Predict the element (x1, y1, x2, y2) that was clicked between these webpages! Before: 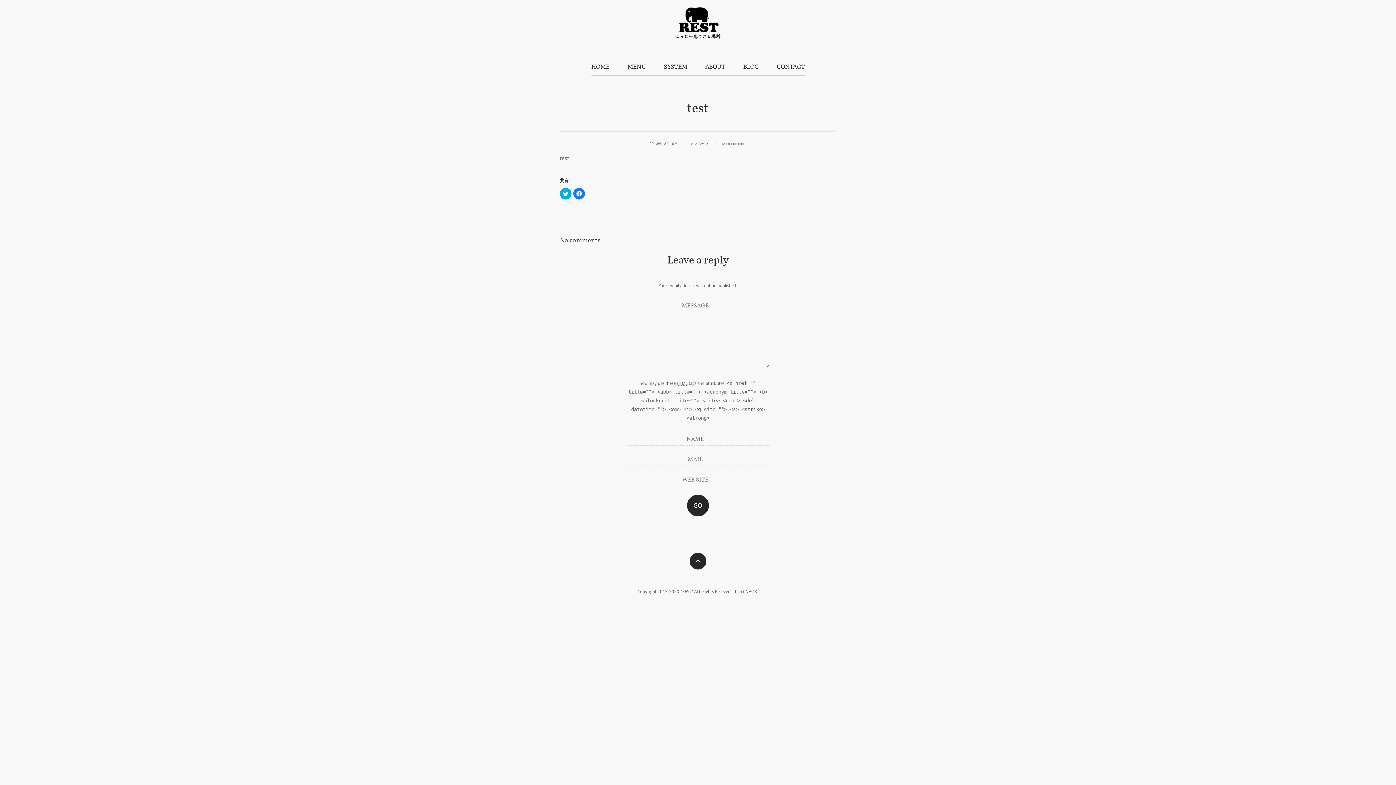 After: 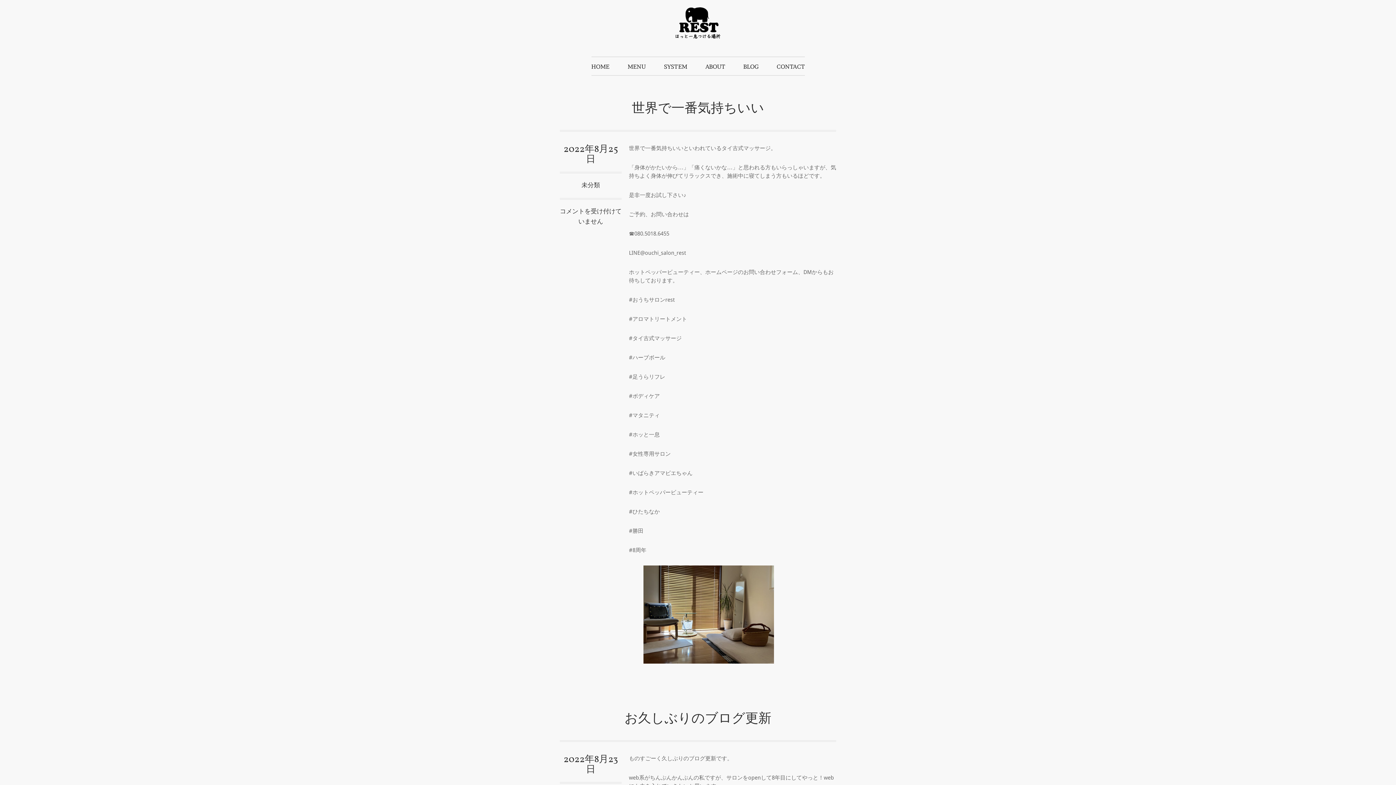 Action: bbox: (743, 63, 758, 70) label: BLOG